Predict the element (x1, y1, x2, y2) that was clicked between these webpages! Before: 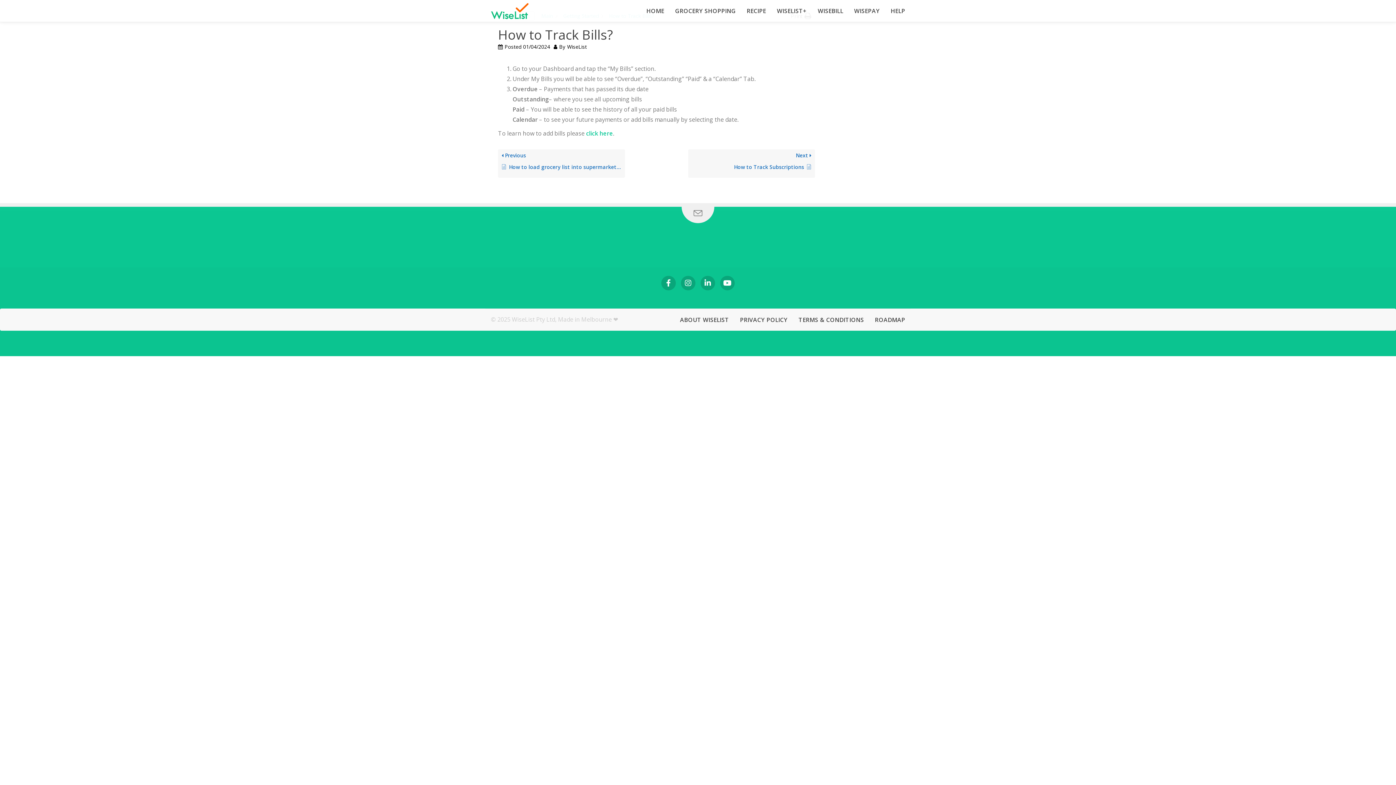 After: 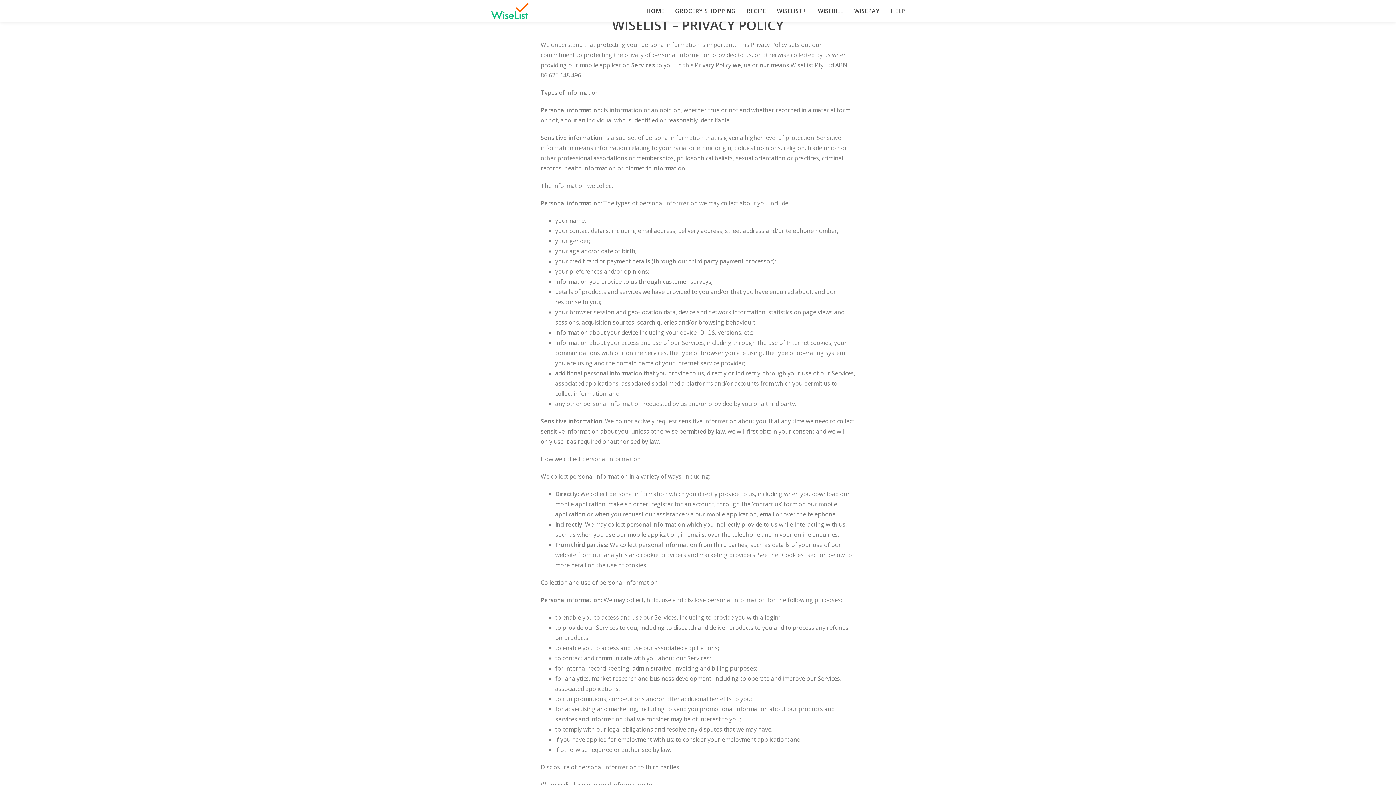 Action: bbox: (734, 315, 793, 324) label: PRIVACY POLICY